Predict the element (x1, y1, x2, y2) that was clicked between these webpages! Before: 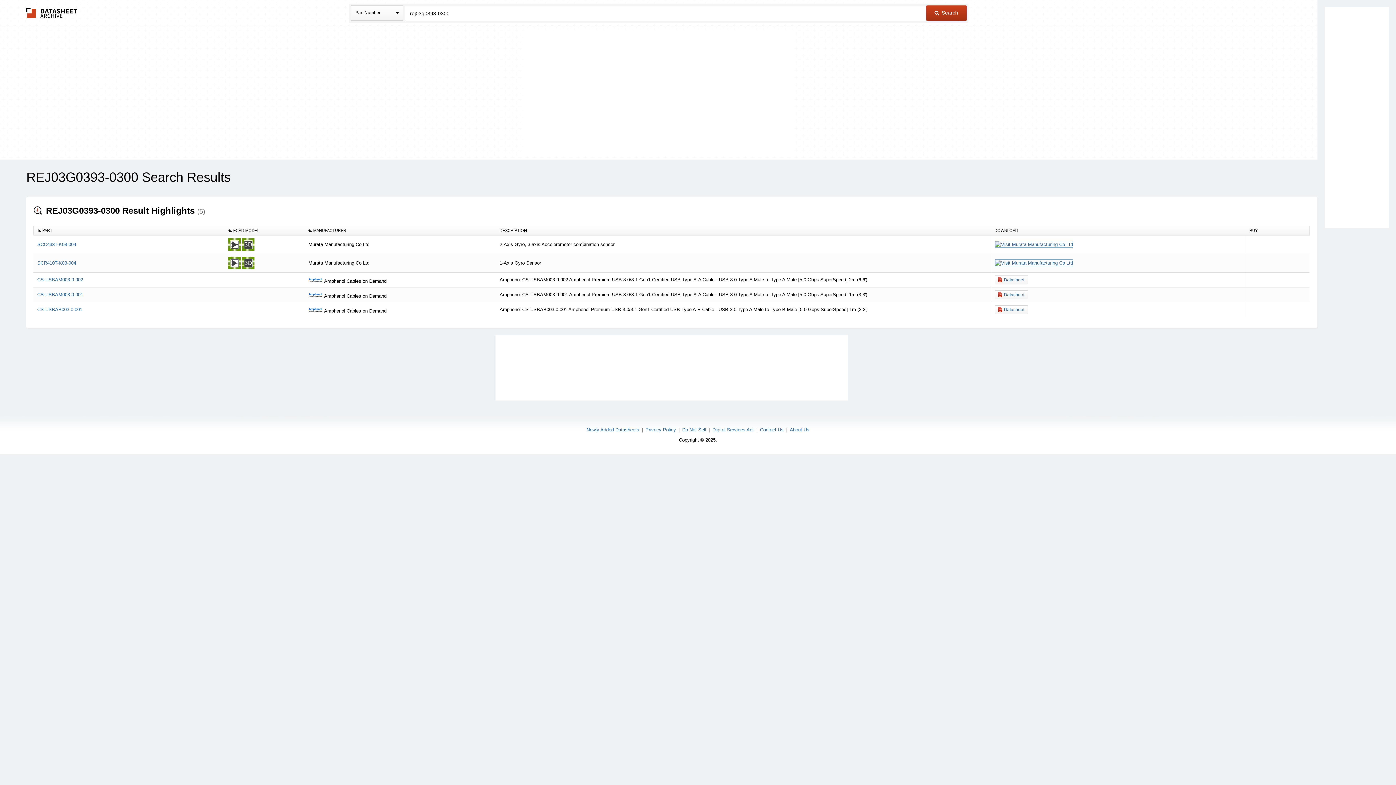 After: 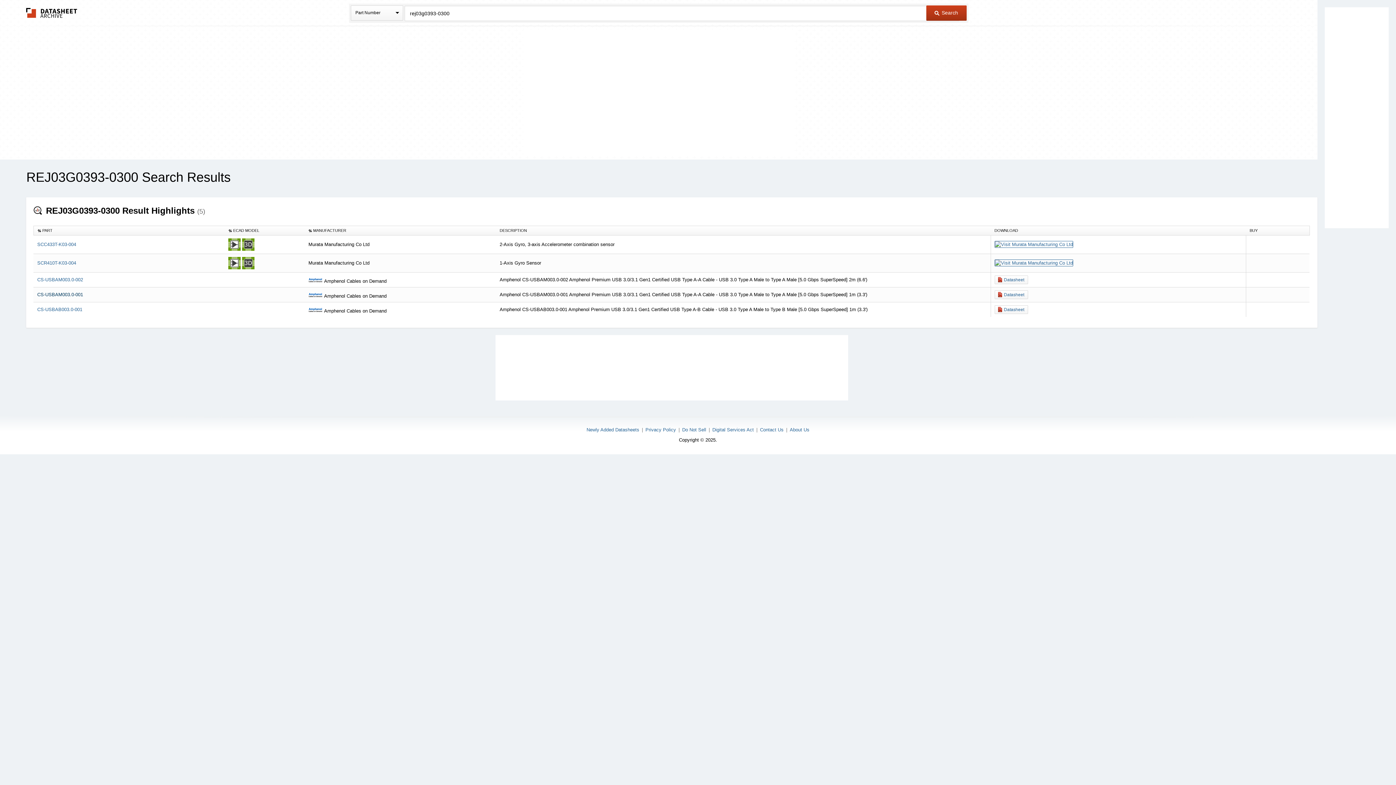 Action: bbox: (37, 292, 83, 297) label: CS-USBAM003.0-001